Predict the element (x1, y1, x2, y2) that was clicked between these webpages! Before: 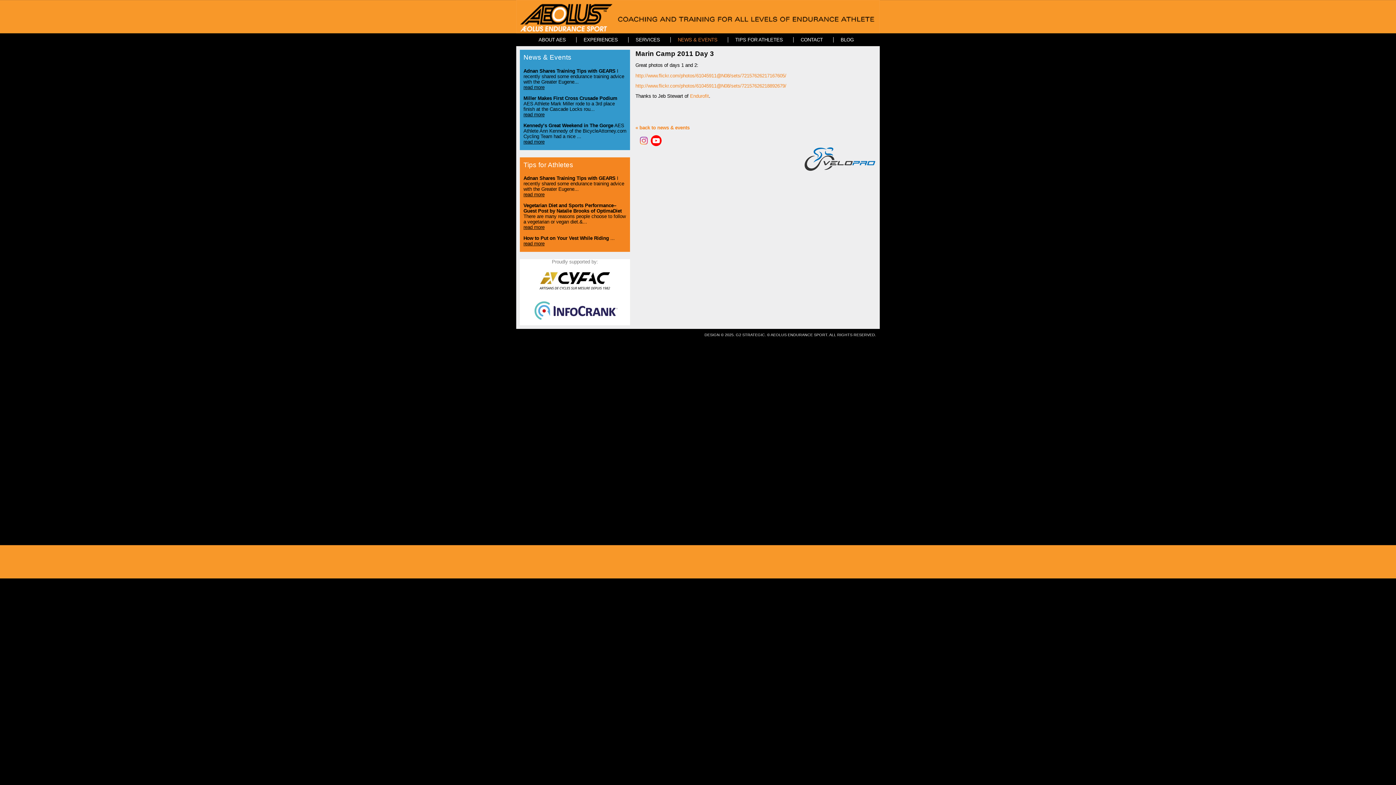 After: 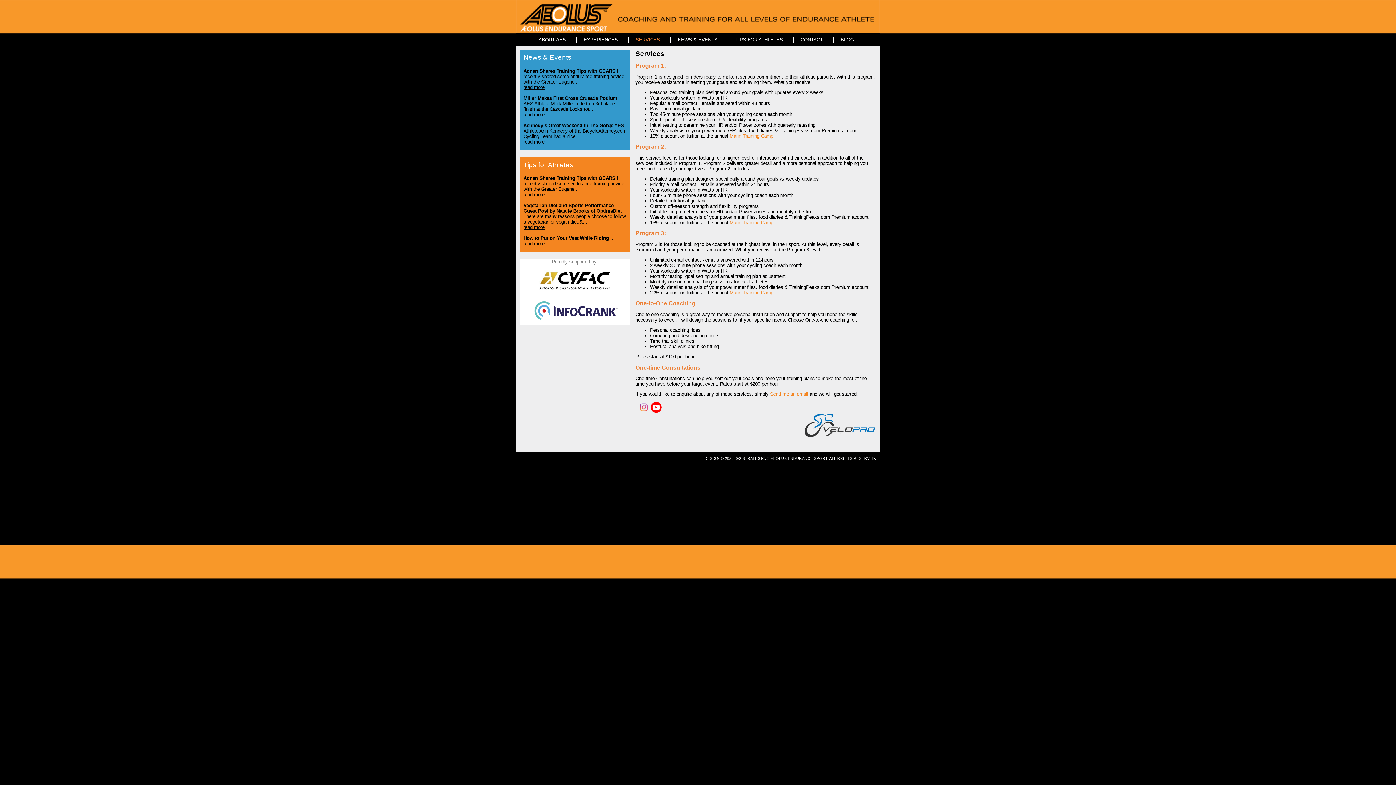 Action: label: SERVICES bbox: (635, 37, 660, 42)